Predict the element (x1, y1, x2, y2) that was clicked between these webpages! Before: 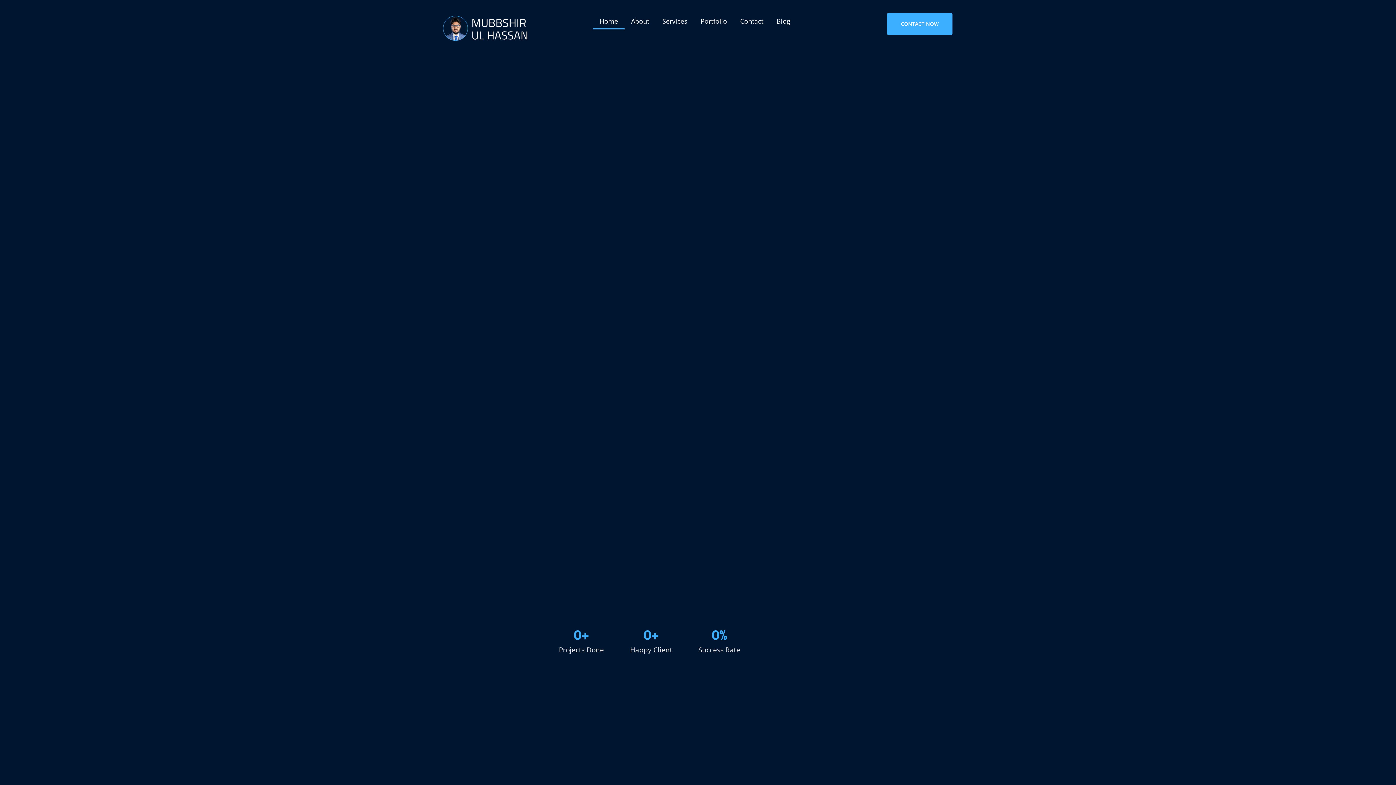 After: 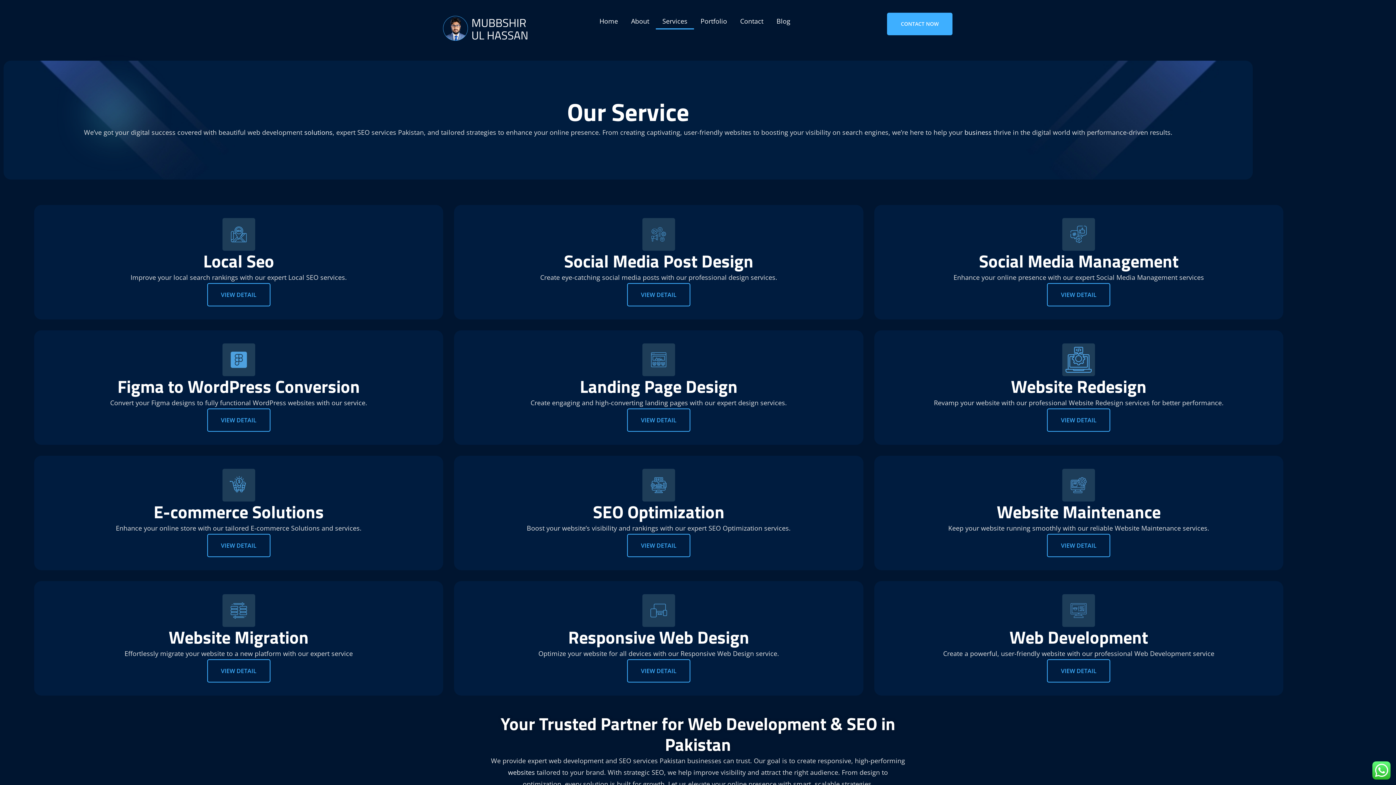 Action: bbox: (655, 12, 694, 29) label: Services